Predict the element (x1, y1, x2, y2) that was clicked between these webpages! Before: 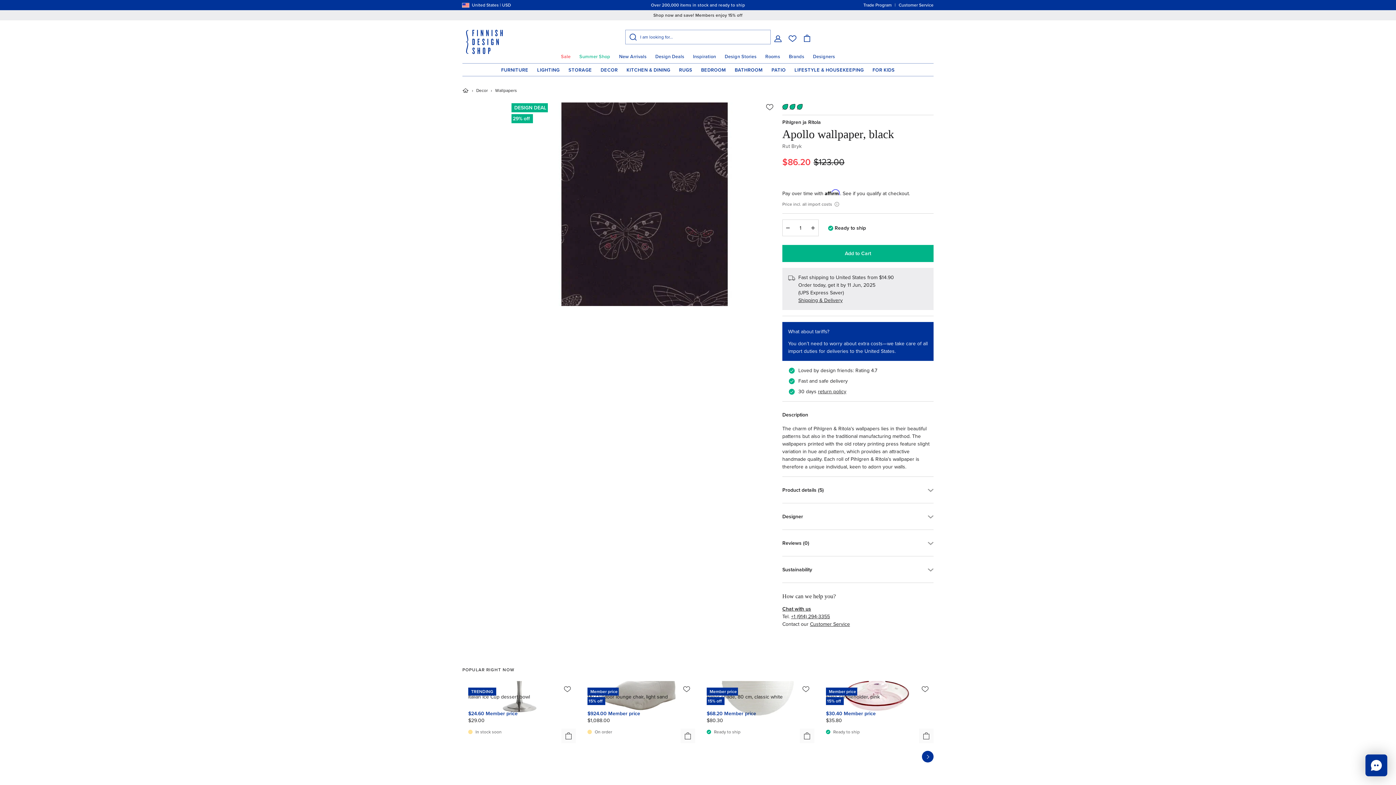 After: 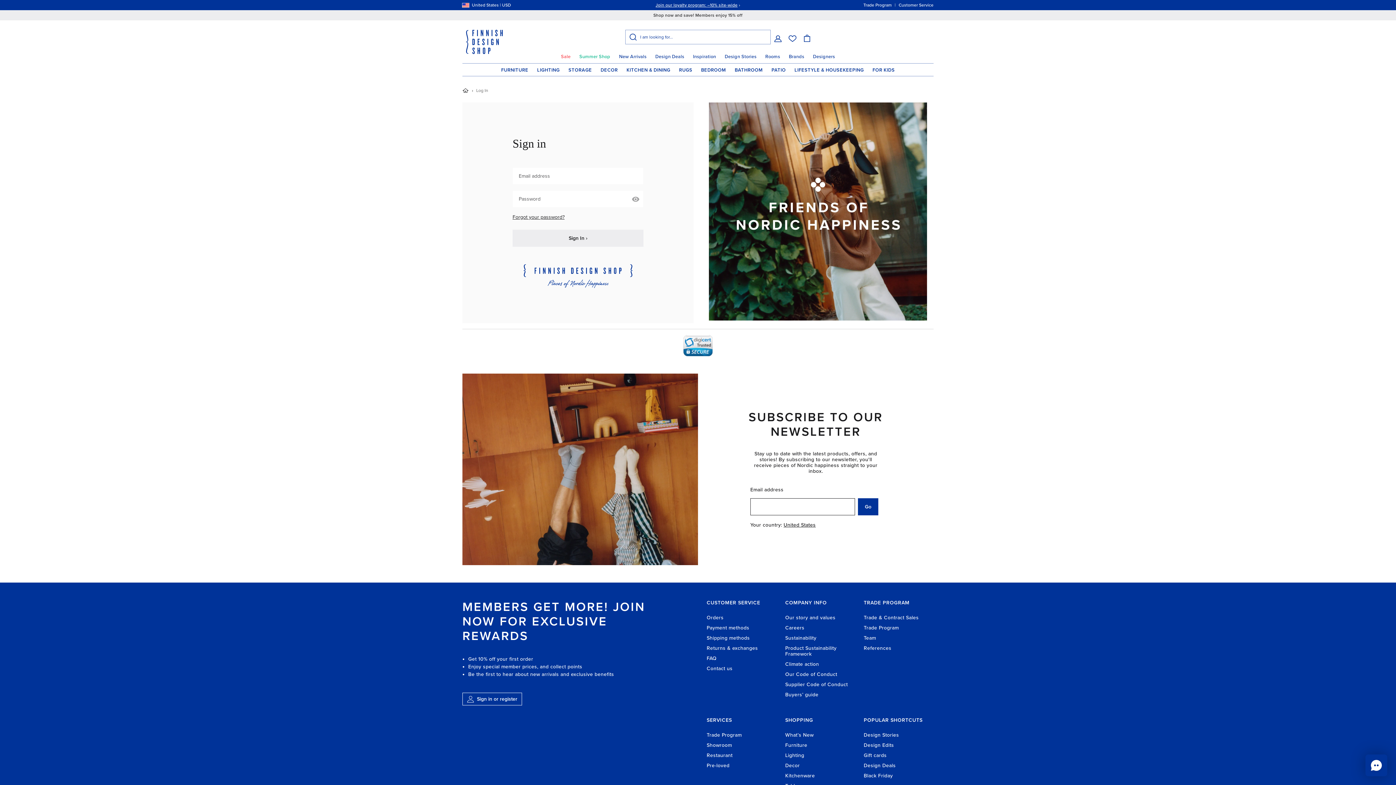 Action: bbox: (770, 34, 785, 42)